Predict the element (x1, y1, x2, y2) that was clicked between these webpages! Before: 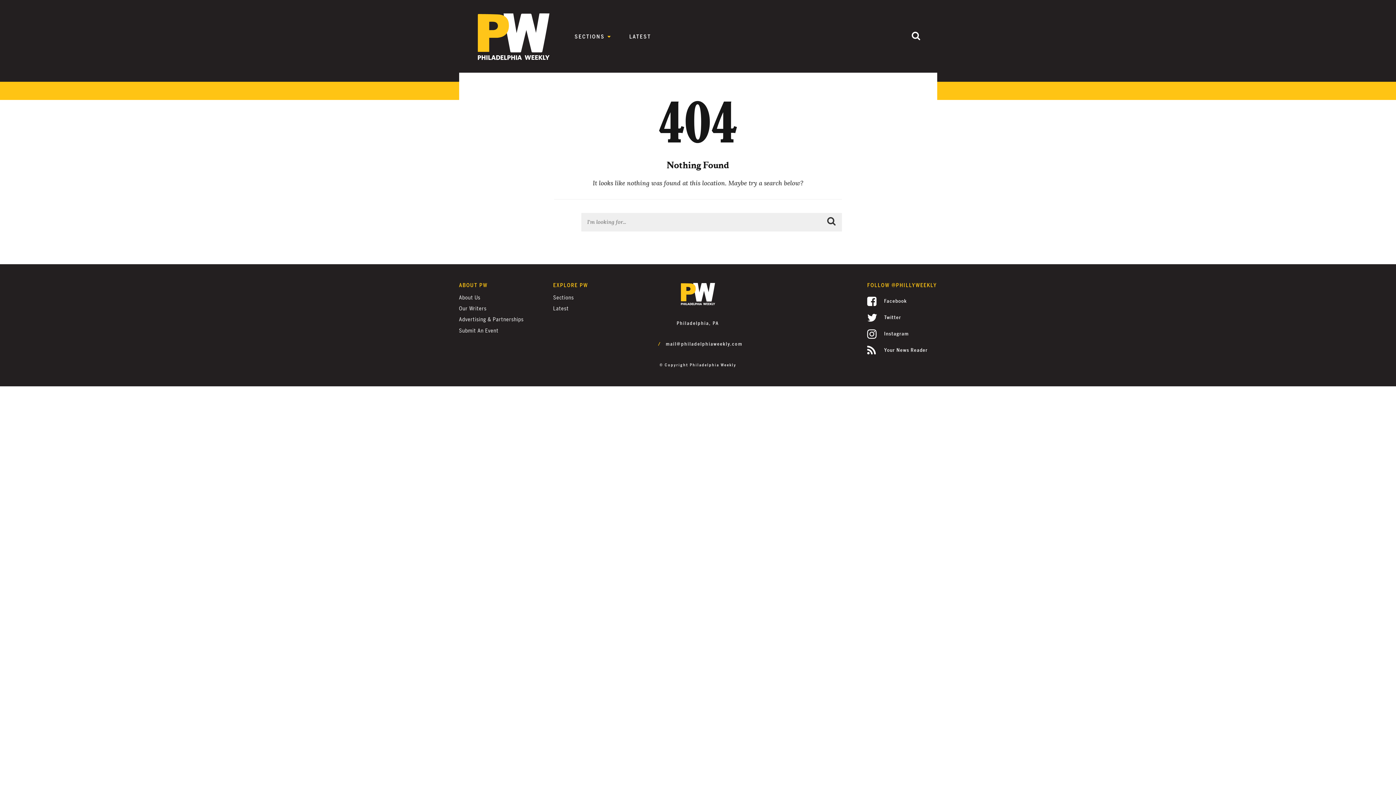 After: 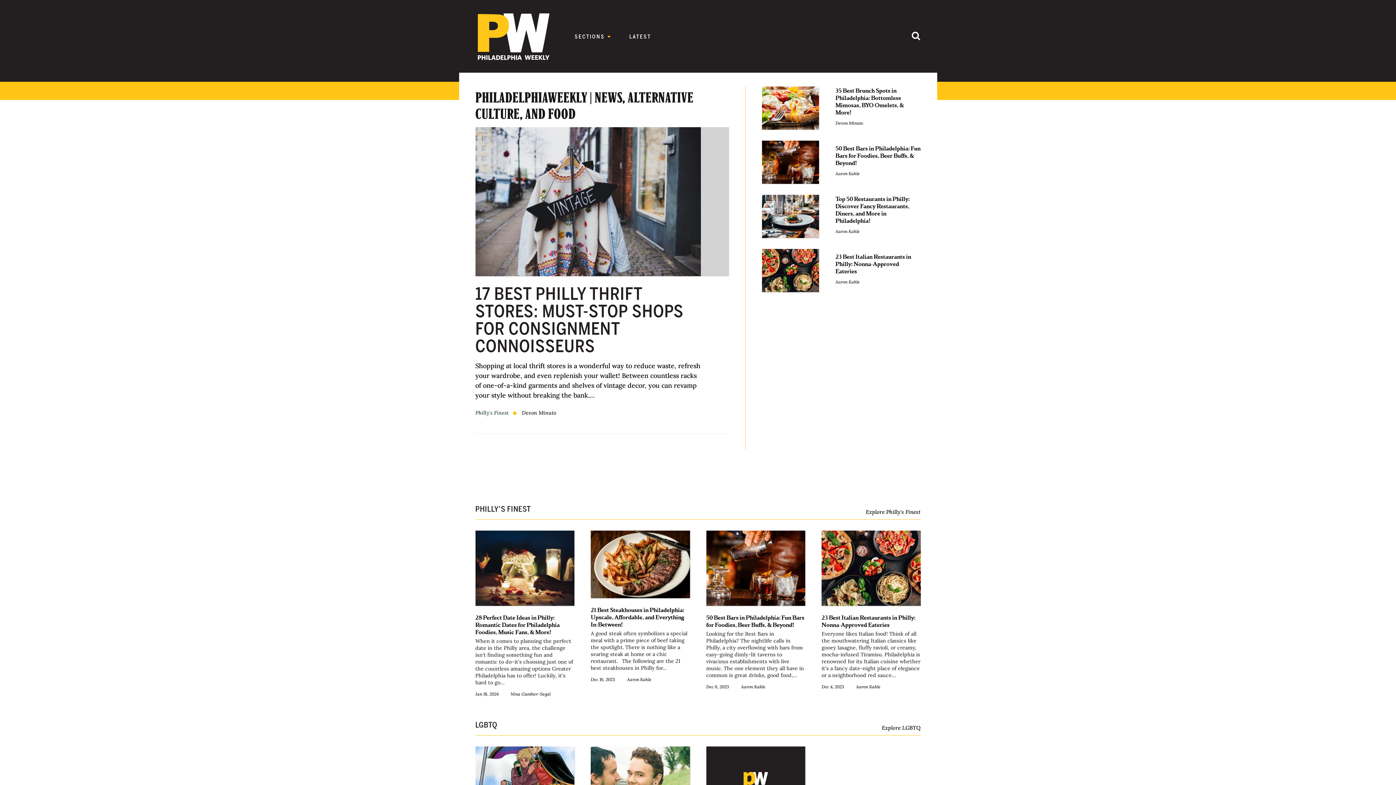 Action: bbox: (459, 327, 498, 334) label: Submit An Event